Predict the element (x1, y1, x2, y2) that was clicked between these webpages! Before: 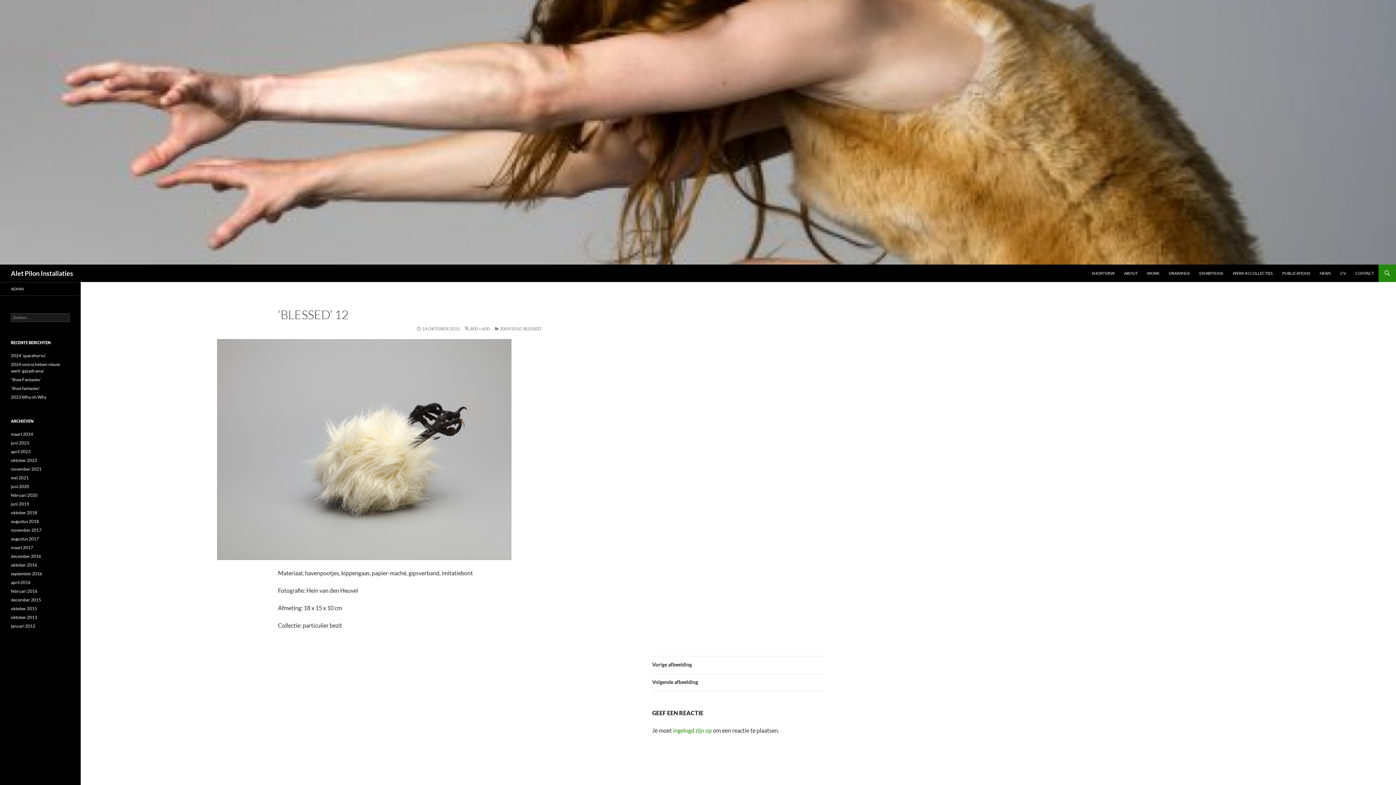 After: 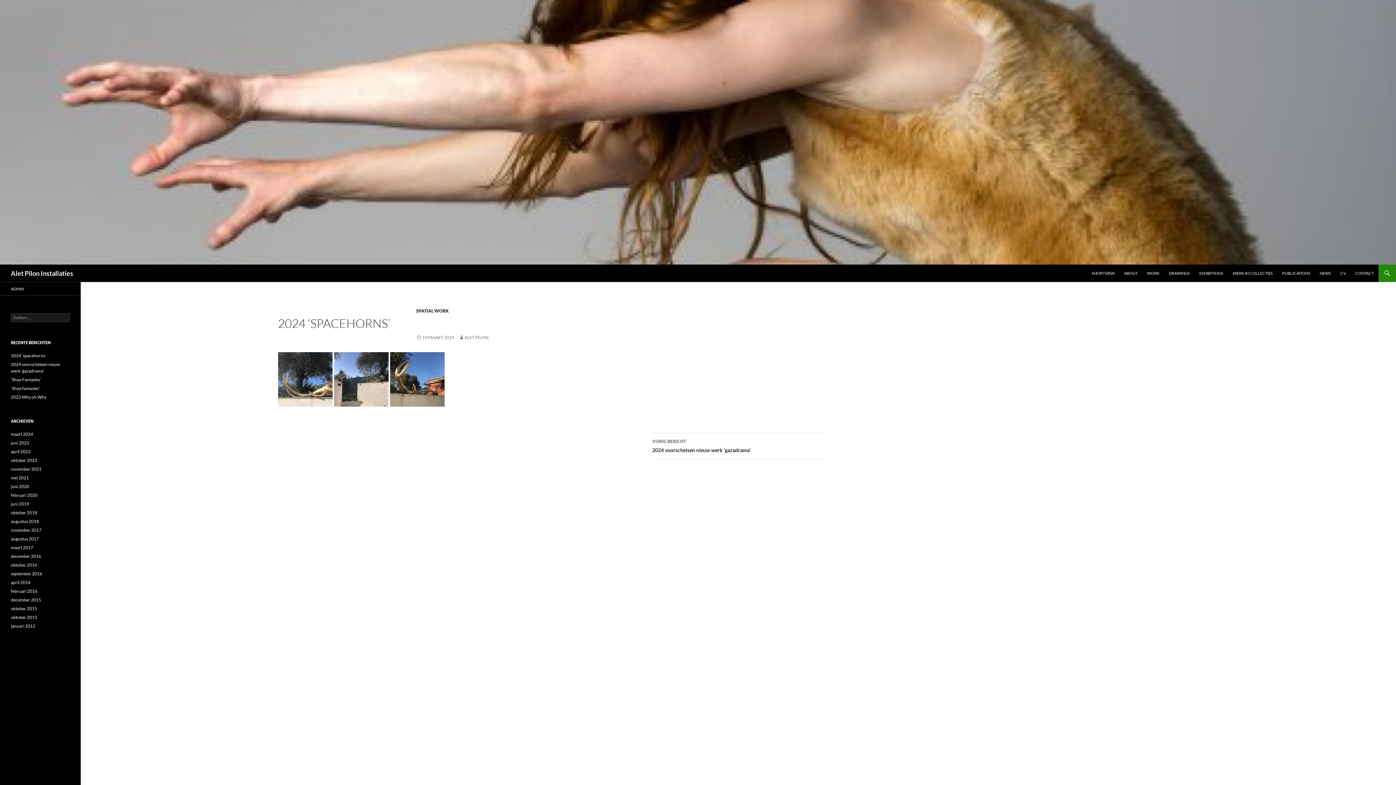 Action: label: 2024 ‘spacehorns’ bbox: (10, 353, 46, 358)